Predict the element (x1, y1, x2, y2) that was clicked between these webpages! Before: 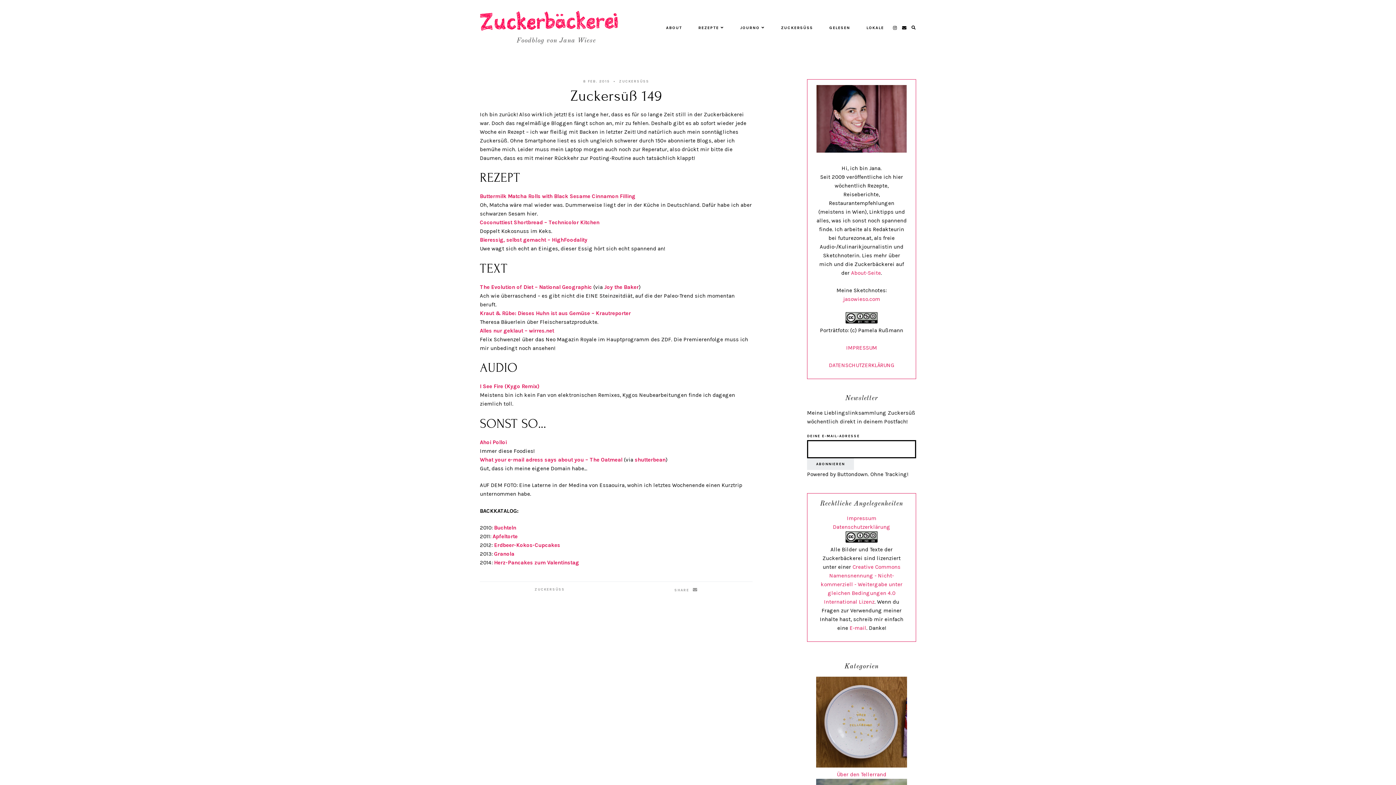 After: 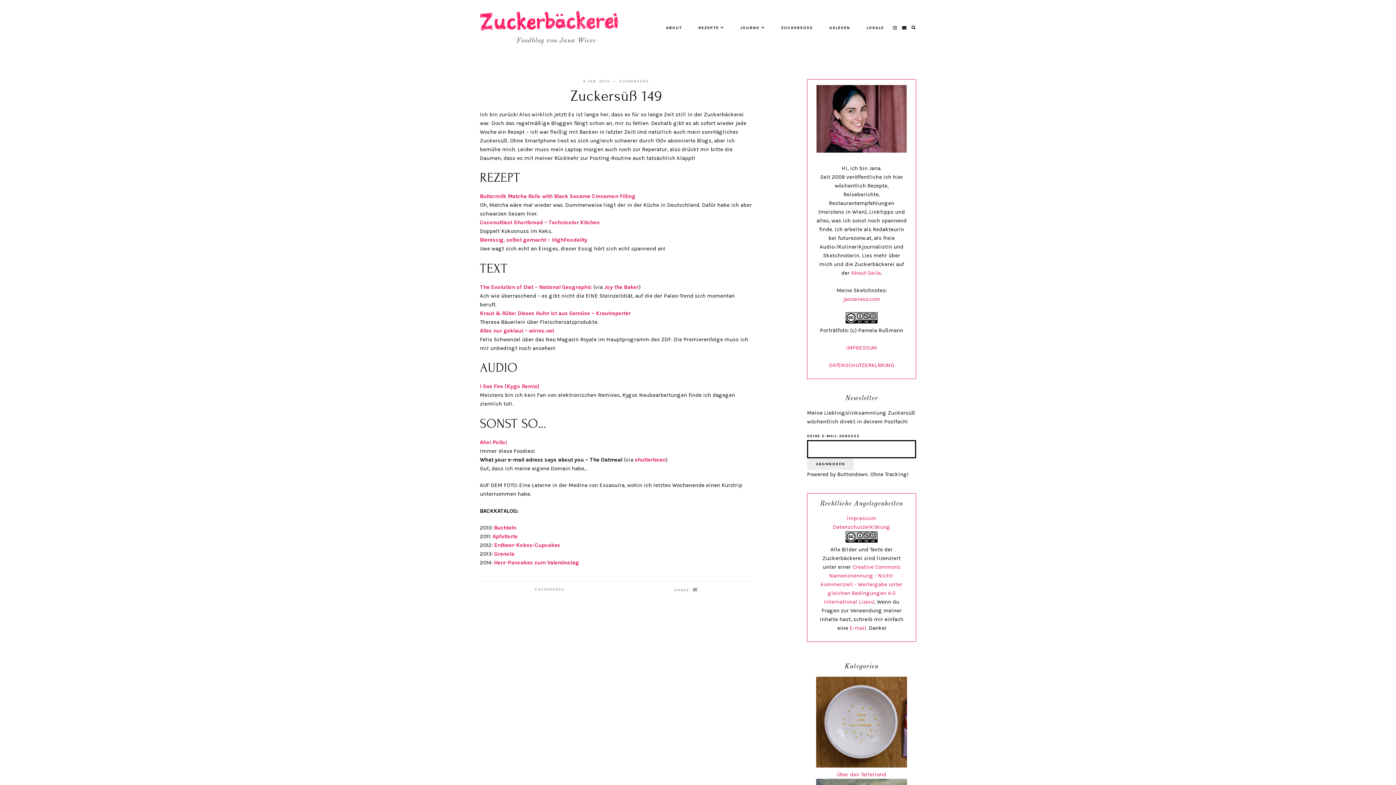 Action: bbox: (480, 456, 622, 463) label: What your e-mail adress says about you – The Oatmeal